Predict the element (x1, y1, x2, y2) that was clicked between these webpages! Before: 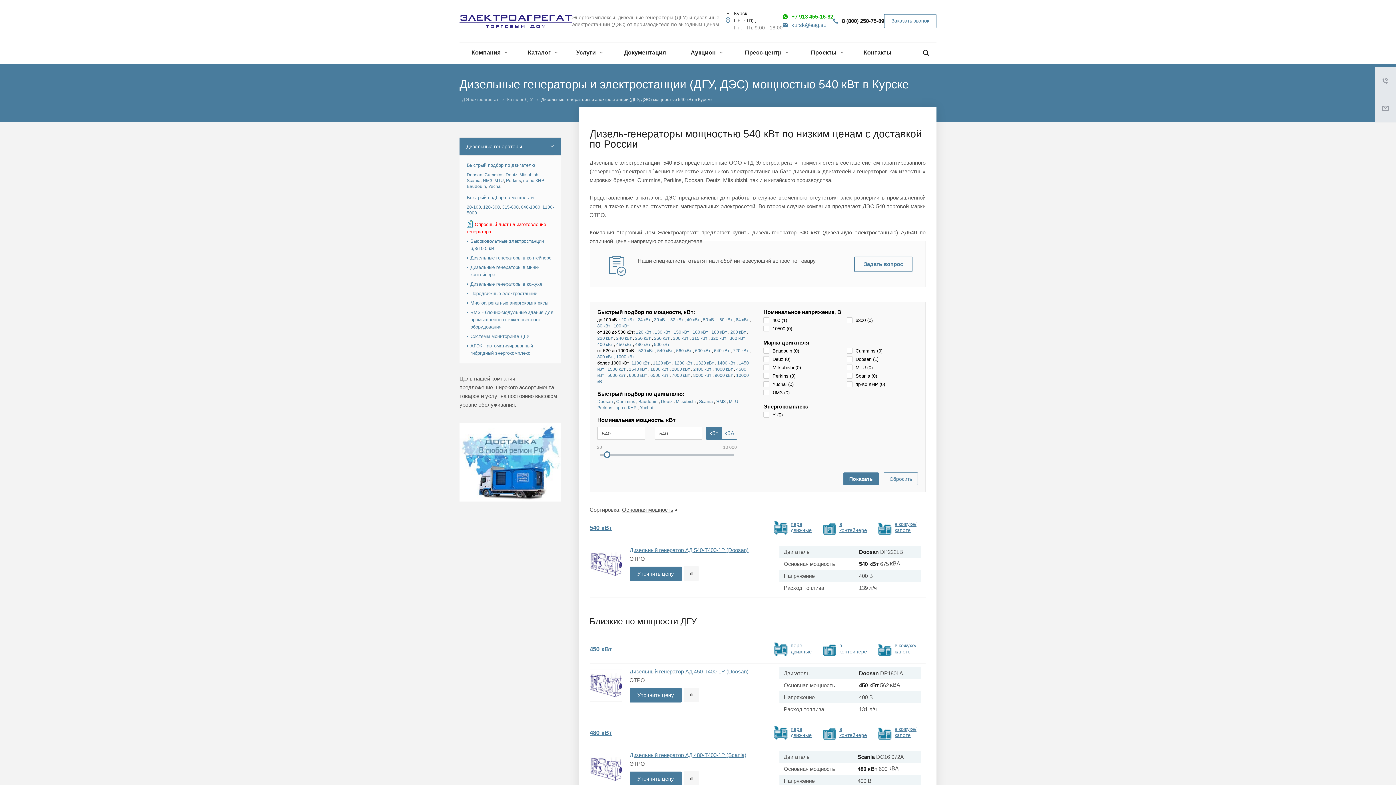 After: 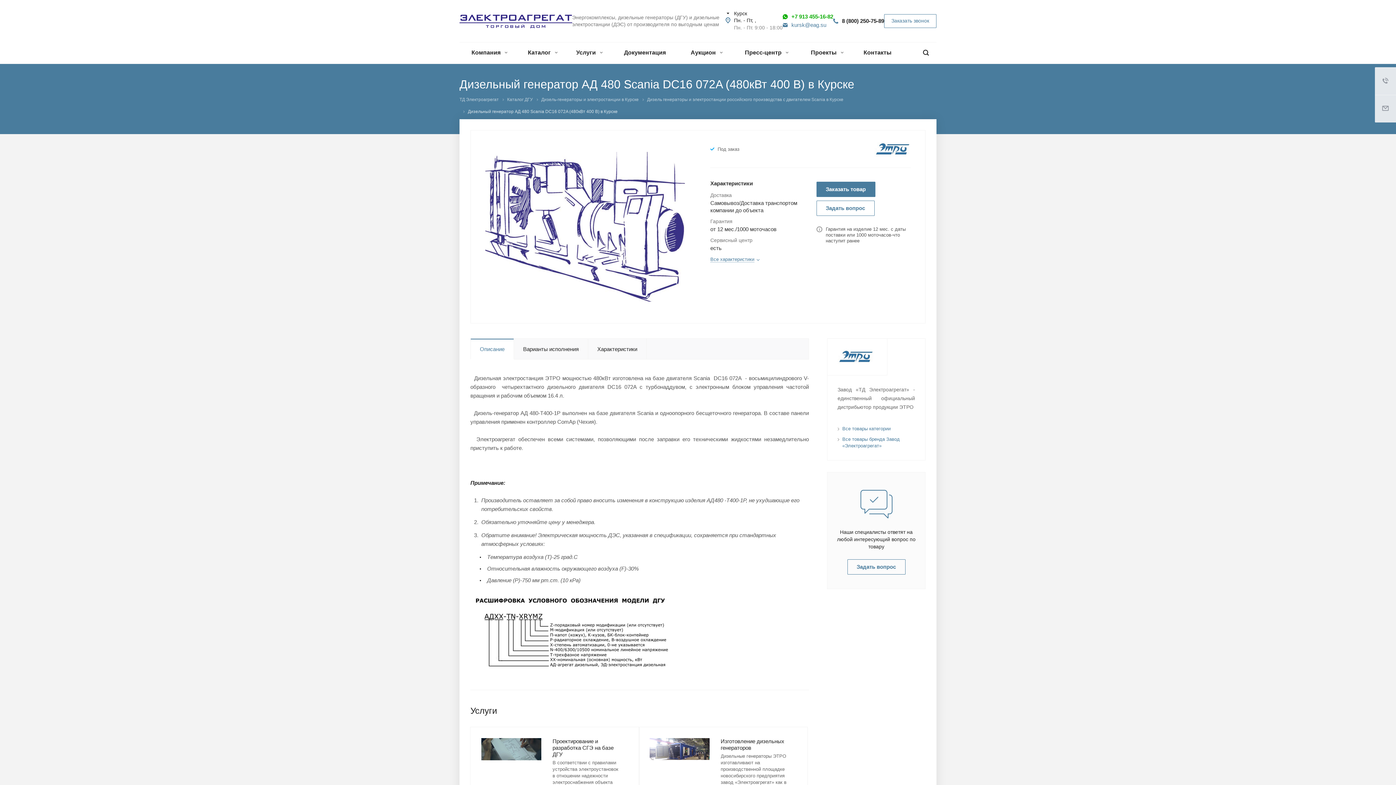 Action: bbox: (629, 752, 746, 758) label: Дизельный генератор АД 480-Т400-1Р (Scania)